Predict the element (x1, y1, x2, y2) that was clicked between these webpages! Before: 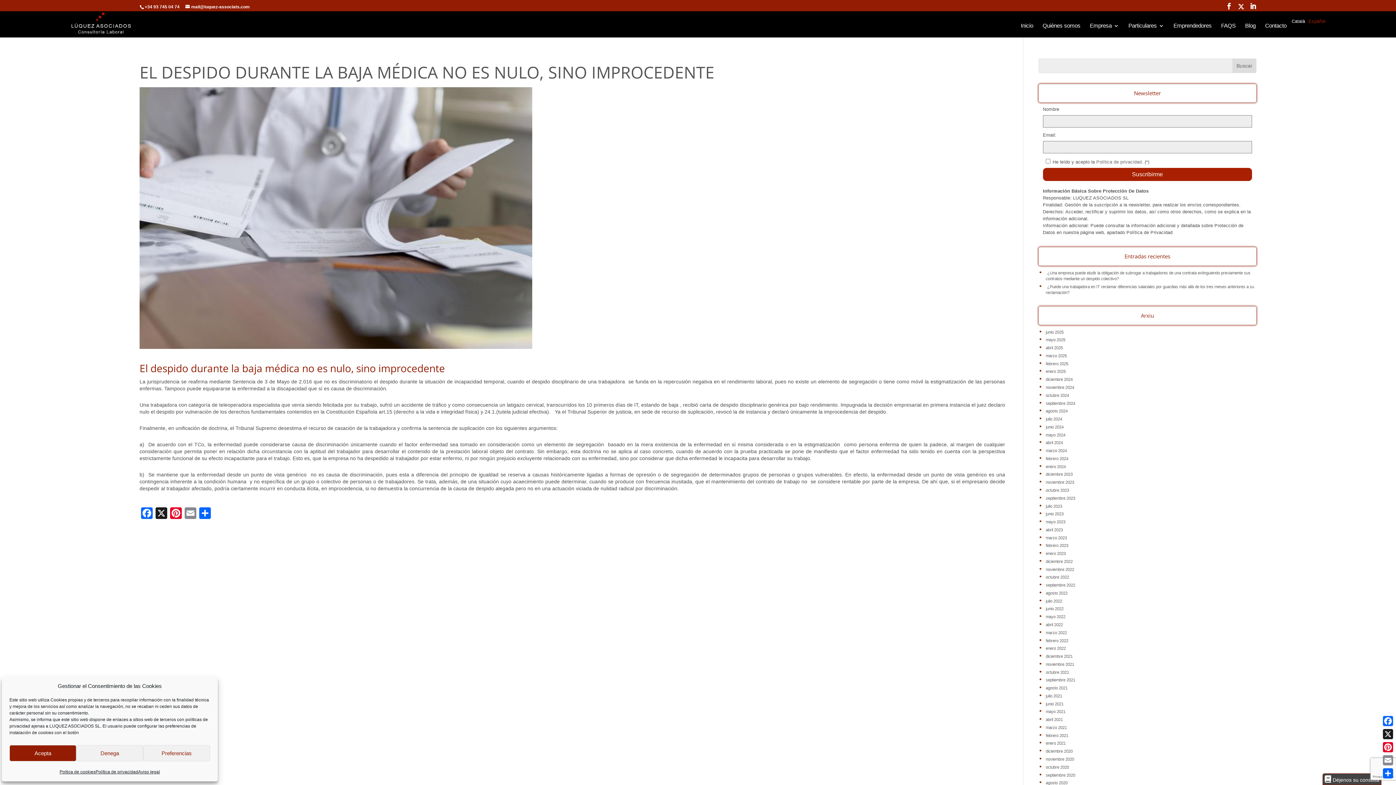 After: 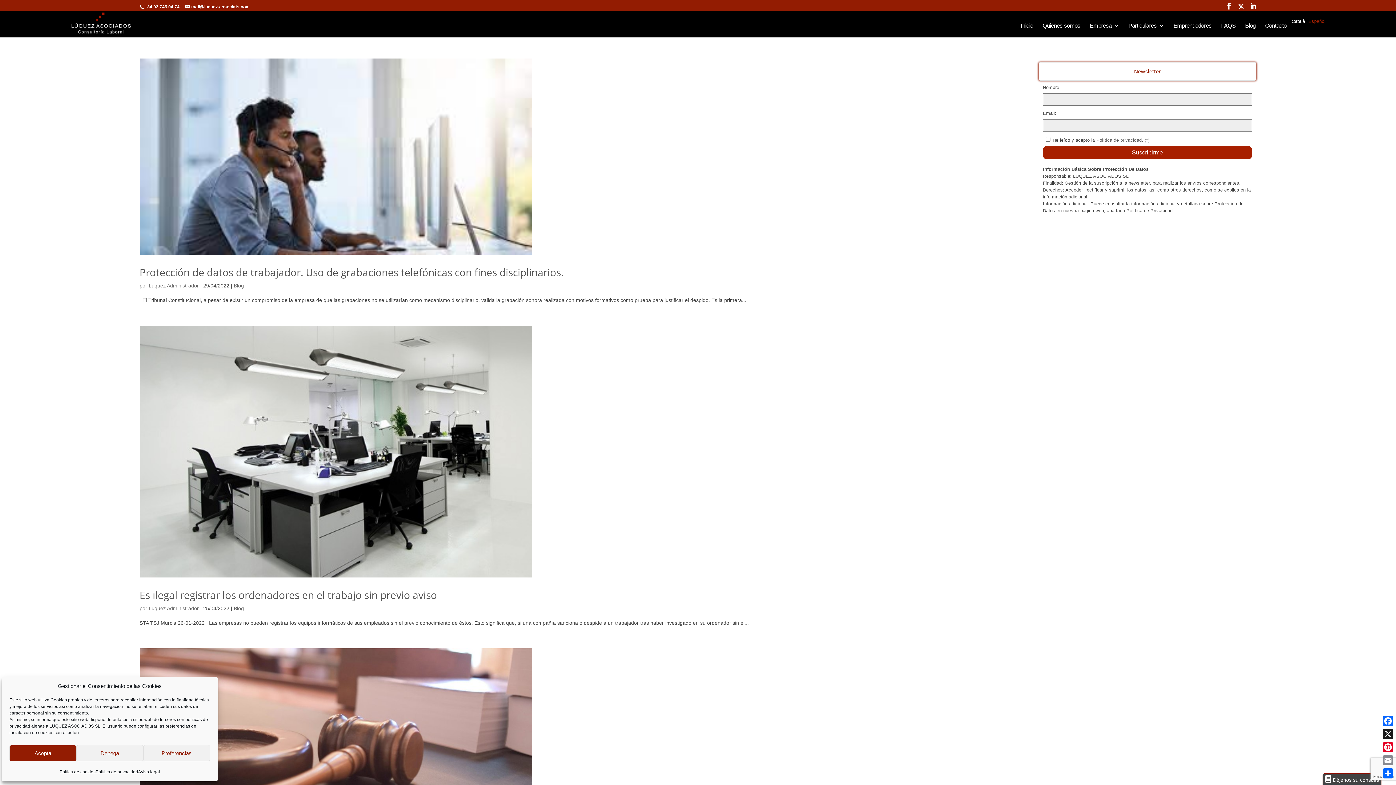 Action: bbox: (1046, 622, 1063, 627) label: abril 2022